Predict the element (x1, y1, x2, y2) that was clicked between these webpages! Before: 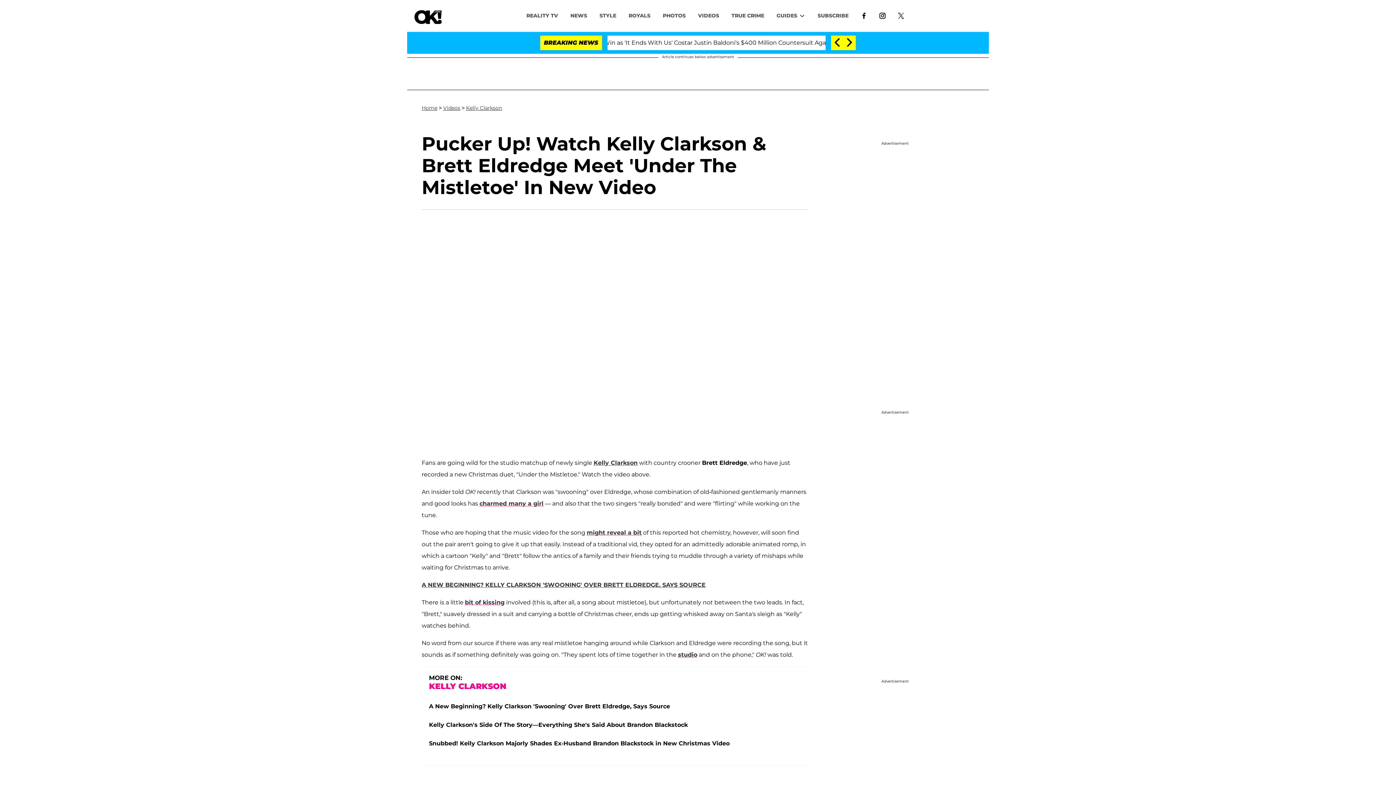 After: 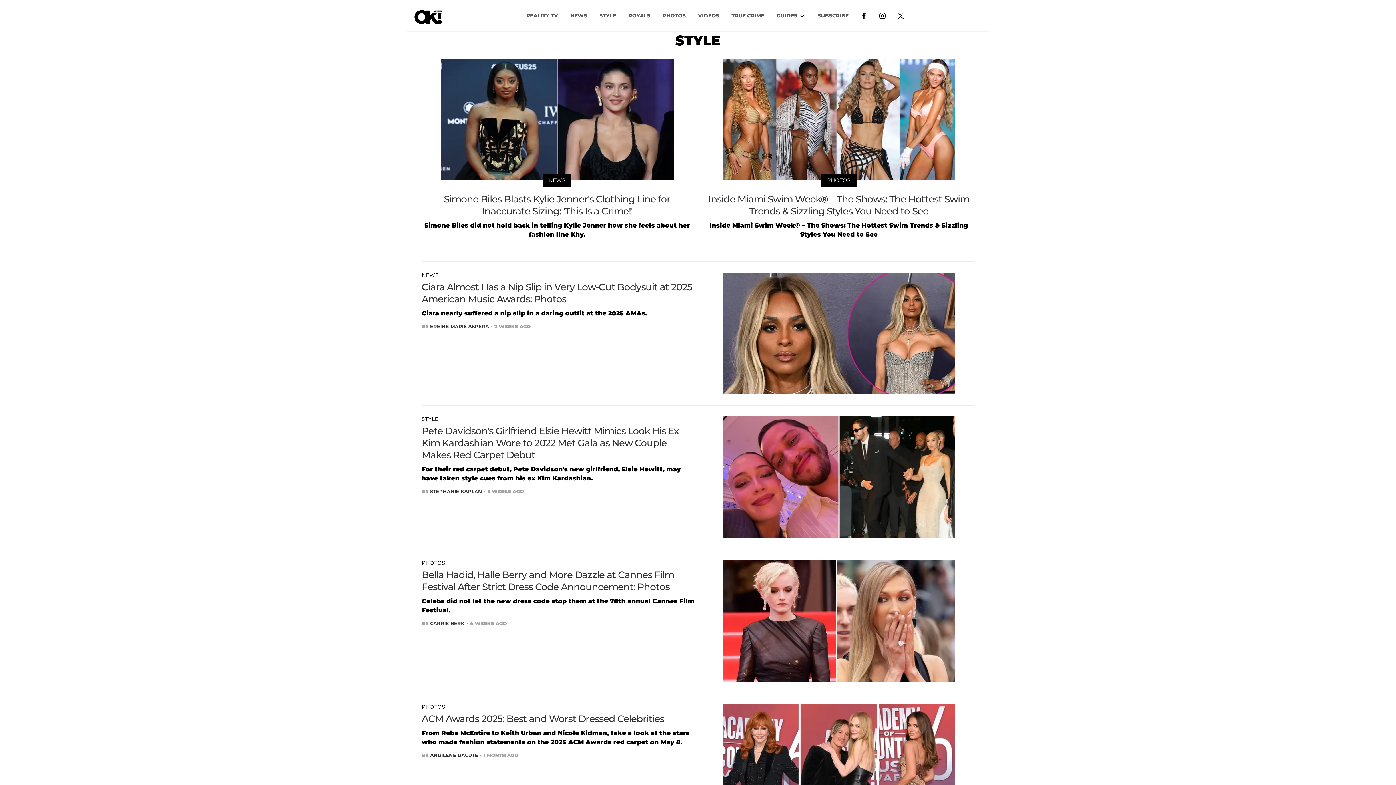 Action: bbox: (593, 8, 622, 22) label: STYLE